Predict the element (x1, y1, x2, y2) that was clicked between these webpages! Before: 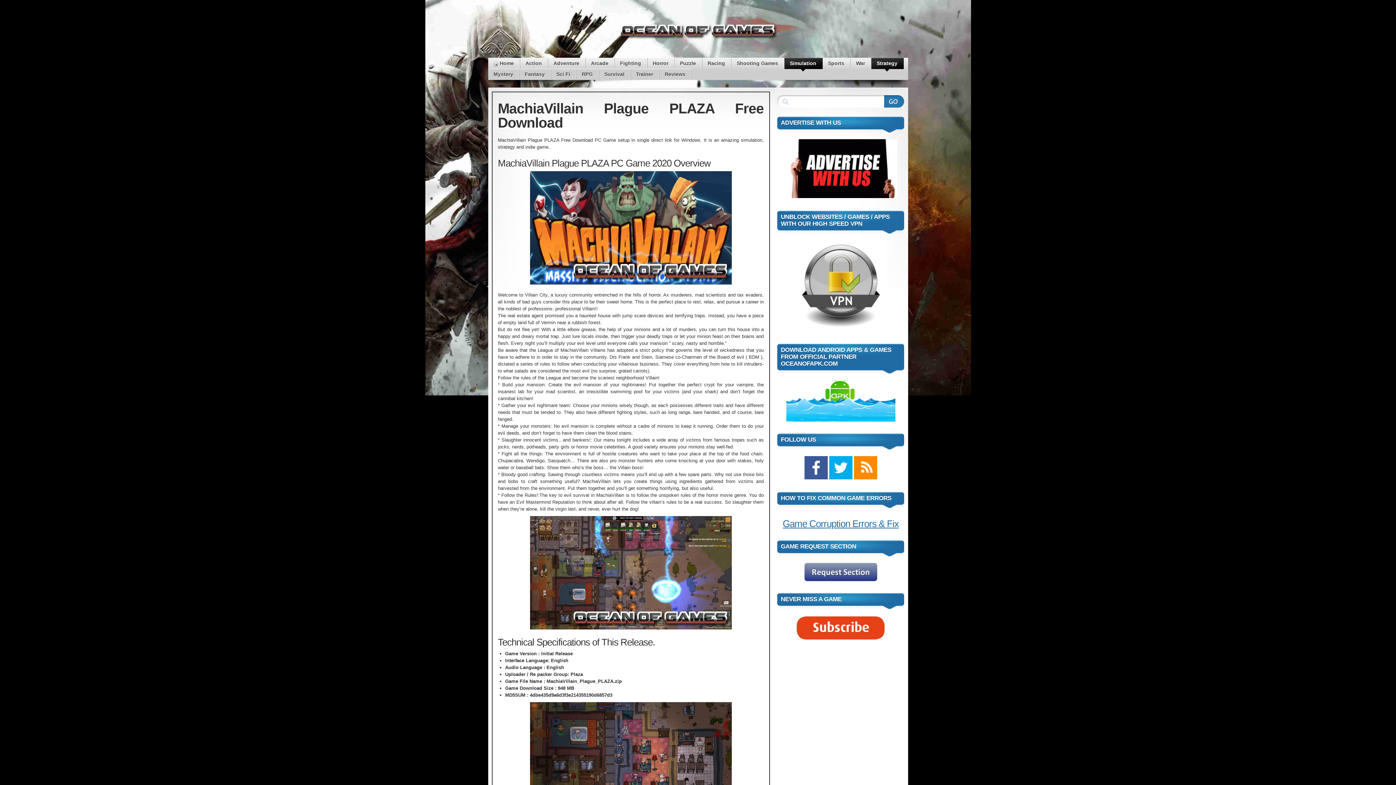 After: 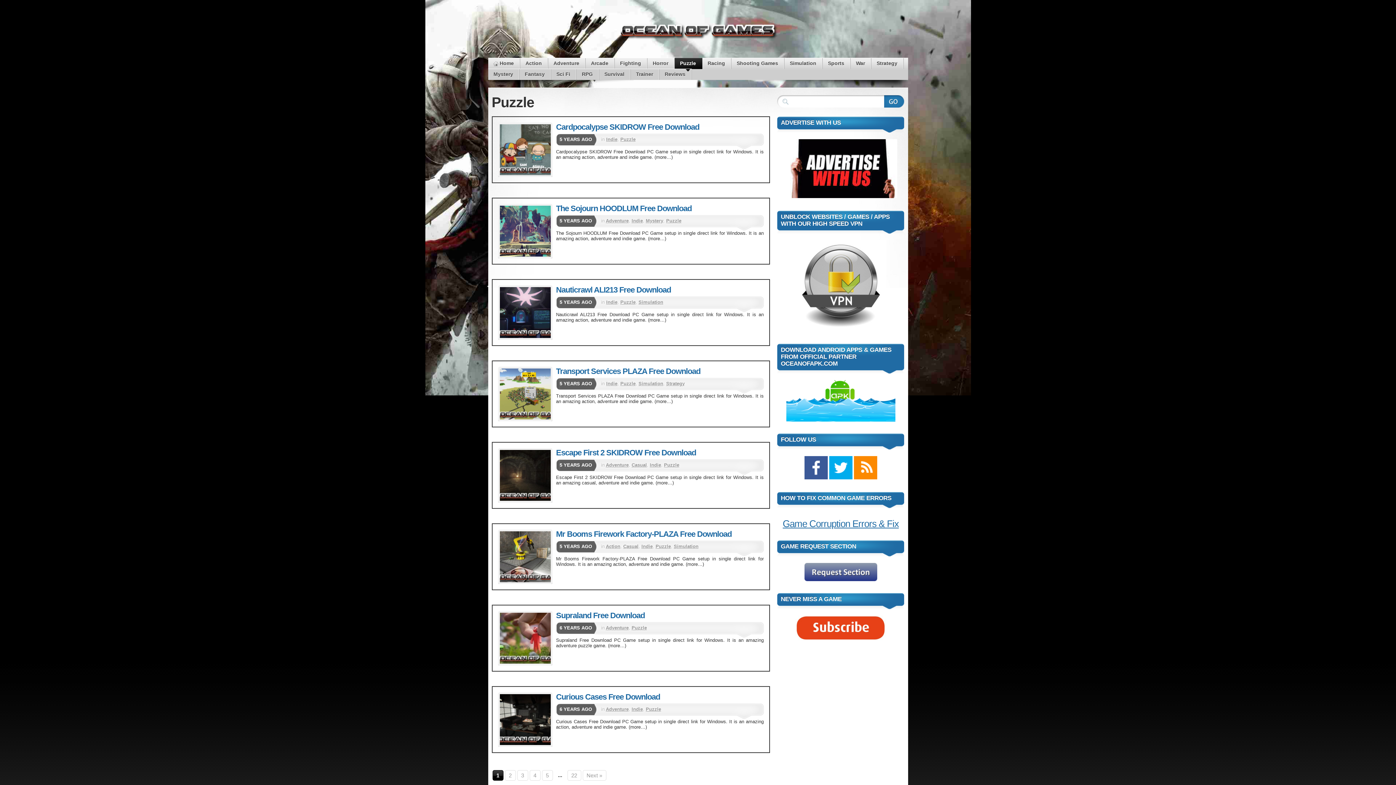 Action: label: Puzzle bbox: (674, 58, 701, 69)